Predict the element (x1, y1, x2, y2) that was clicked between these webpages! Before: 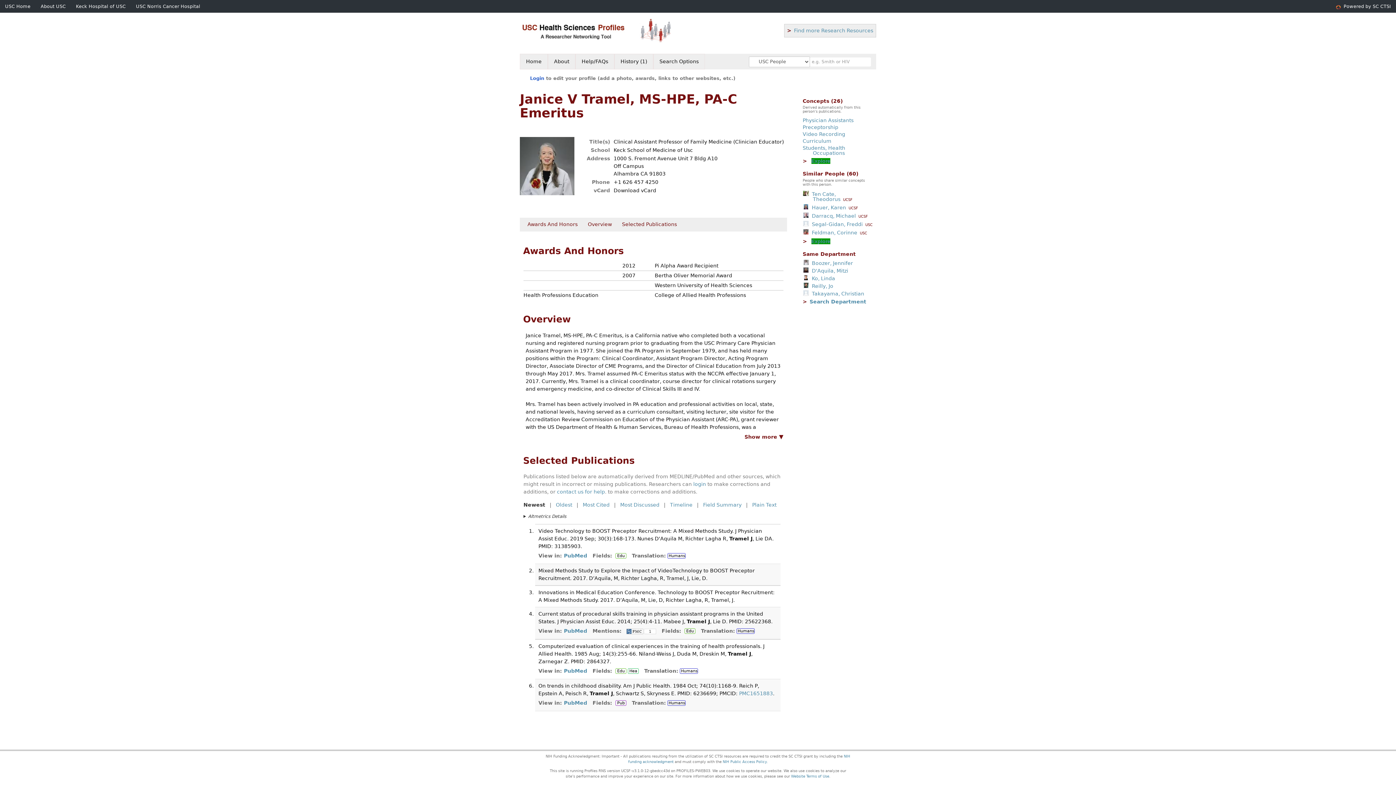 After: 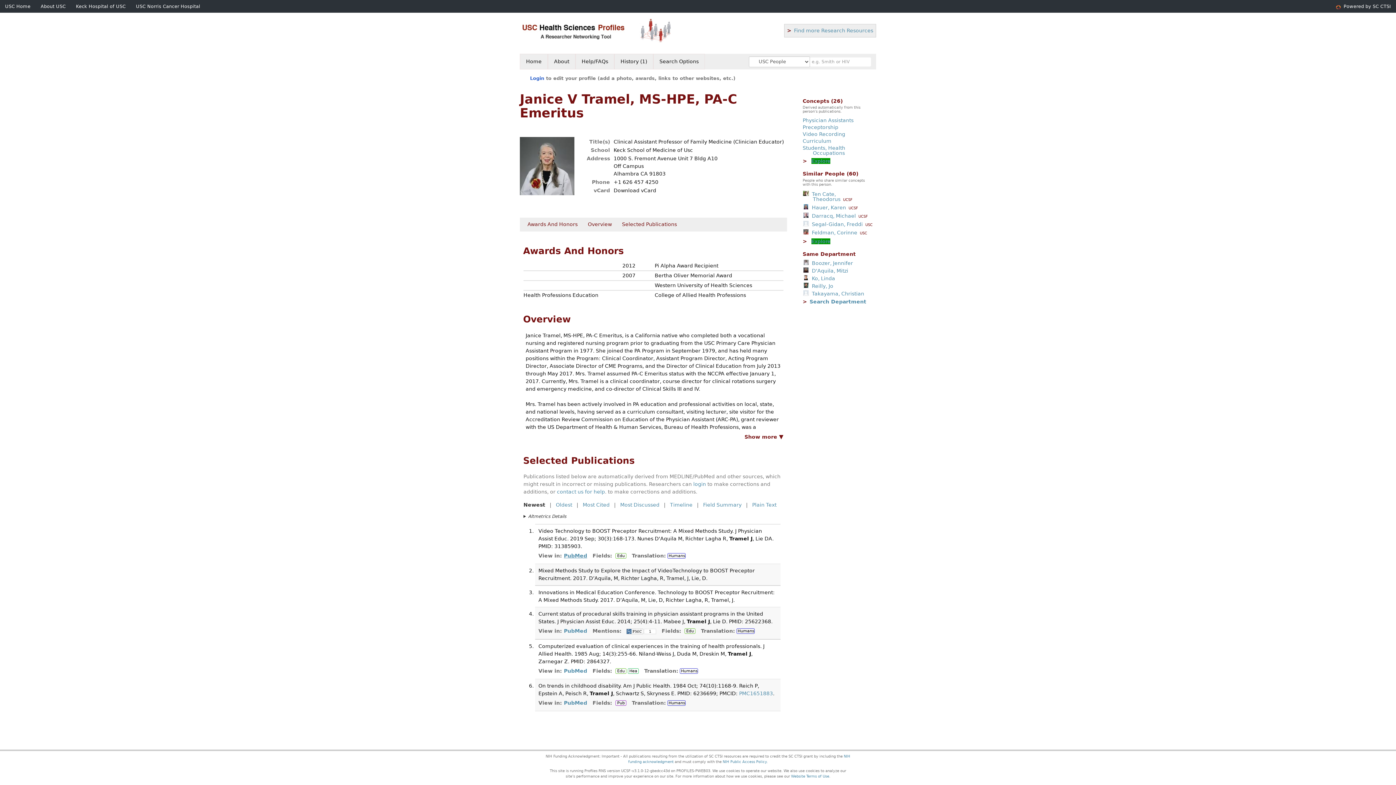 Action: bbox: (564, 553, 587, 558) label: PubMed